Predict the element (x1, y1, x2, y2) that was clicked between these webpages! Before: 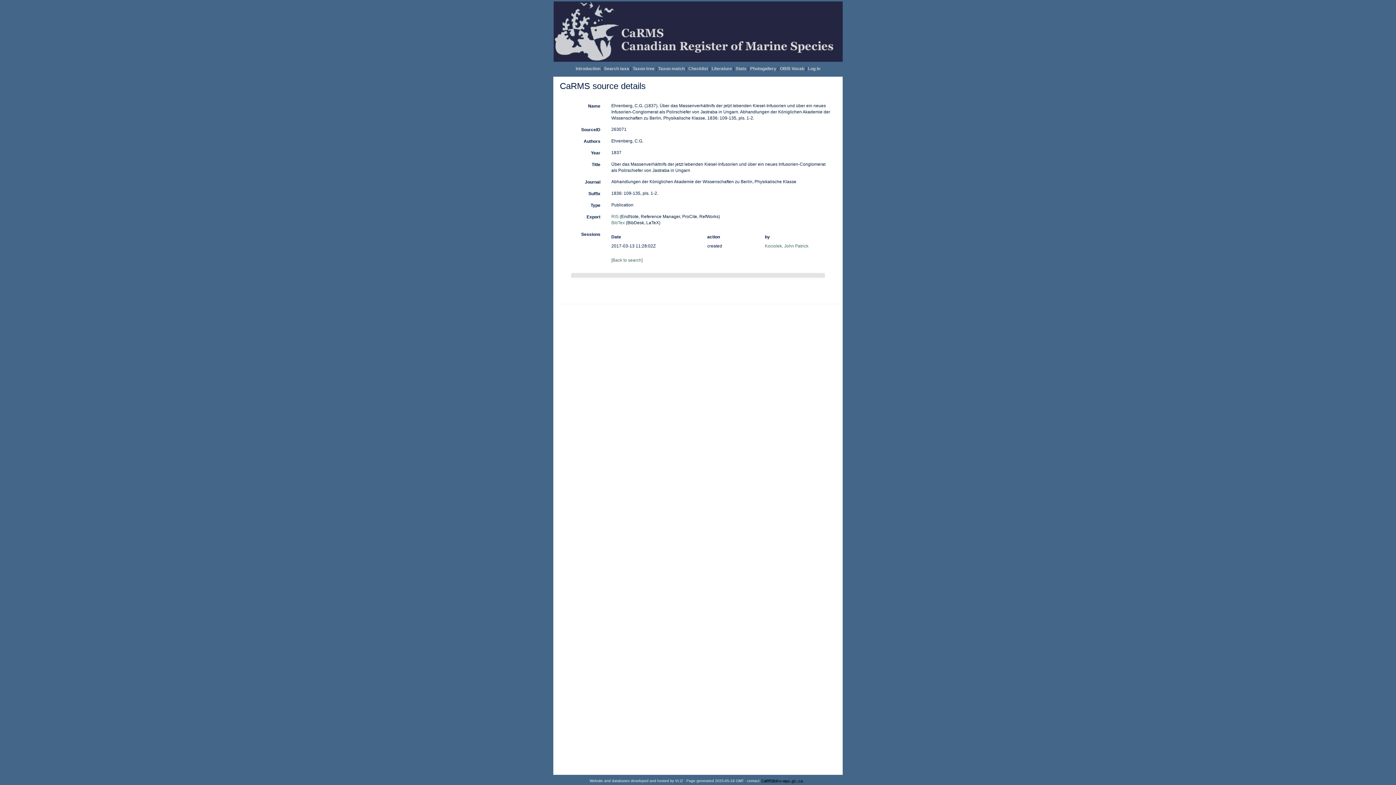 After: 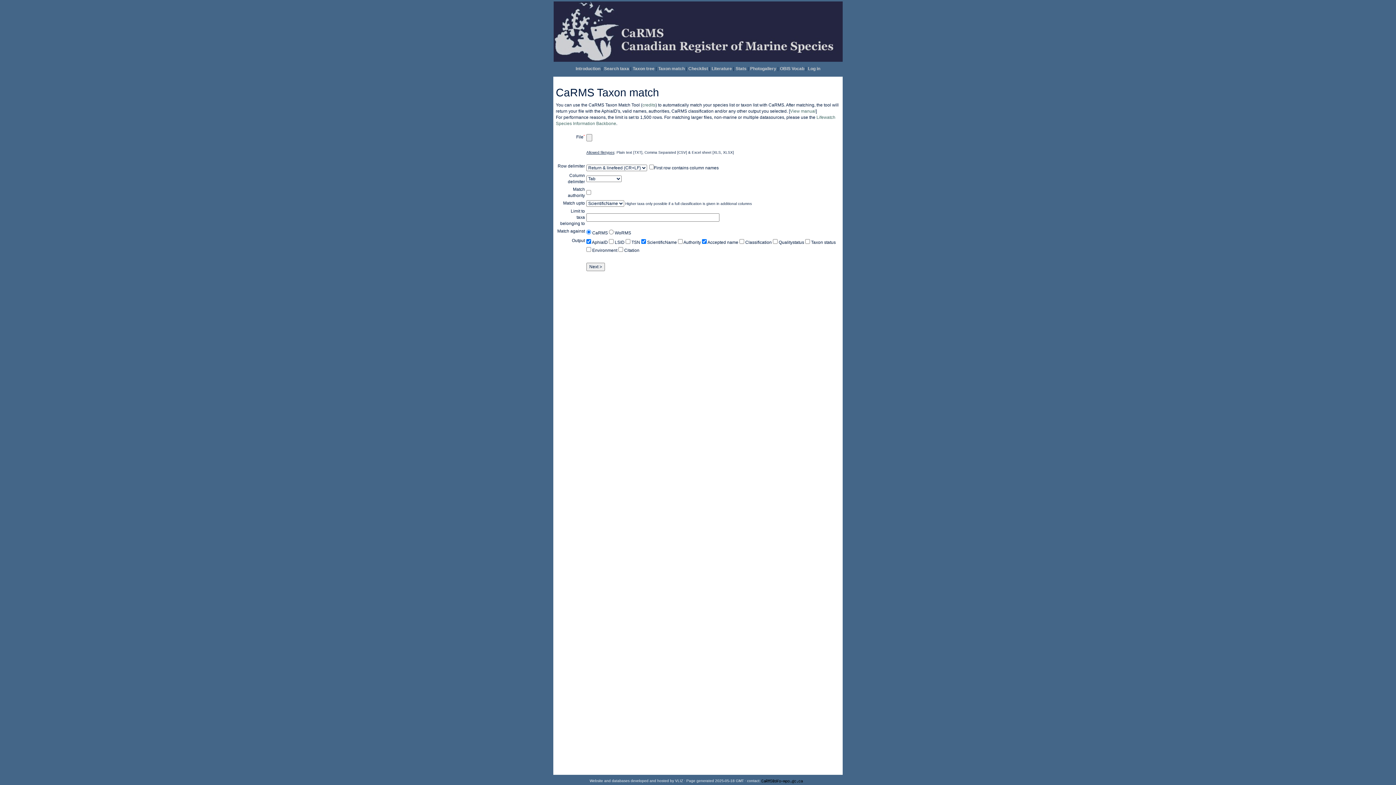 Action: bbox: (658, 66, 684, 71) label: Taxon match